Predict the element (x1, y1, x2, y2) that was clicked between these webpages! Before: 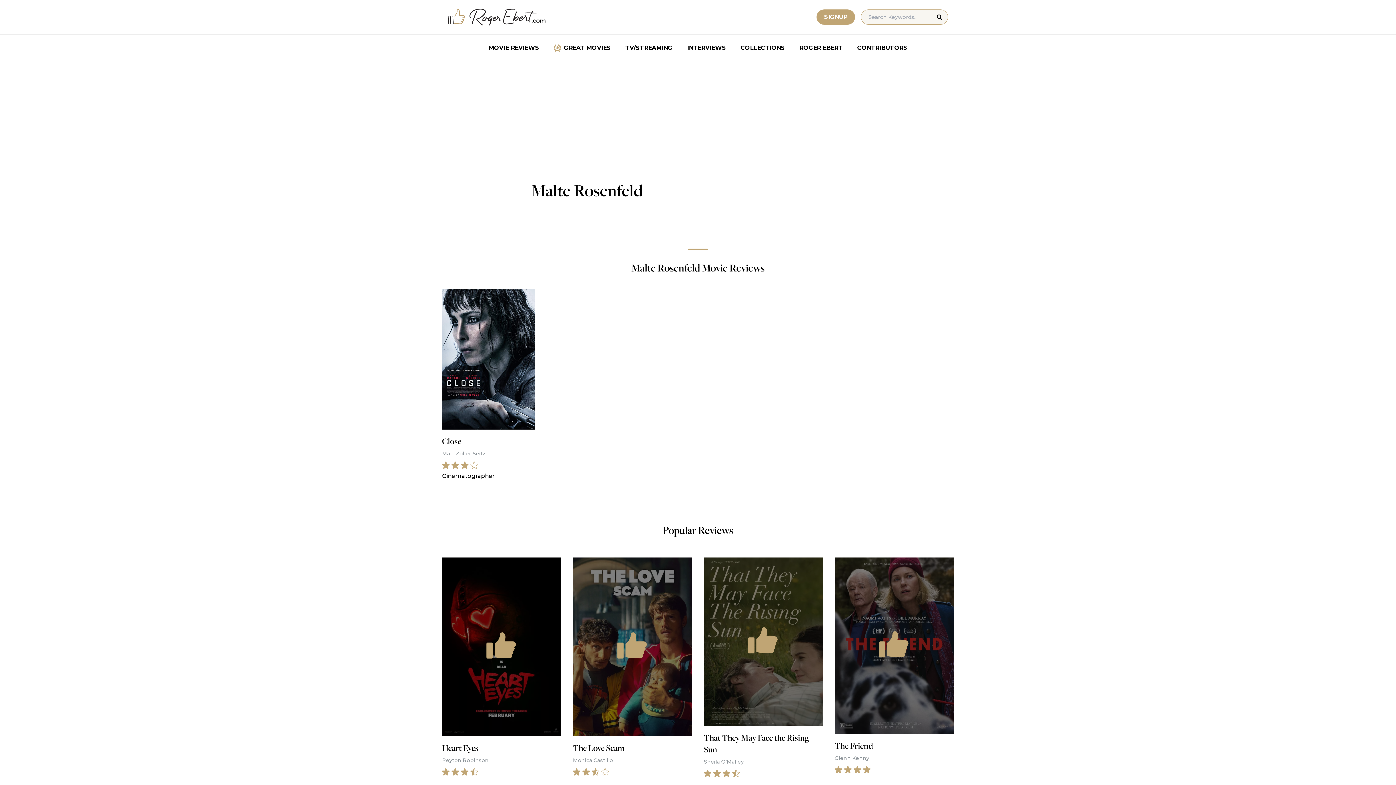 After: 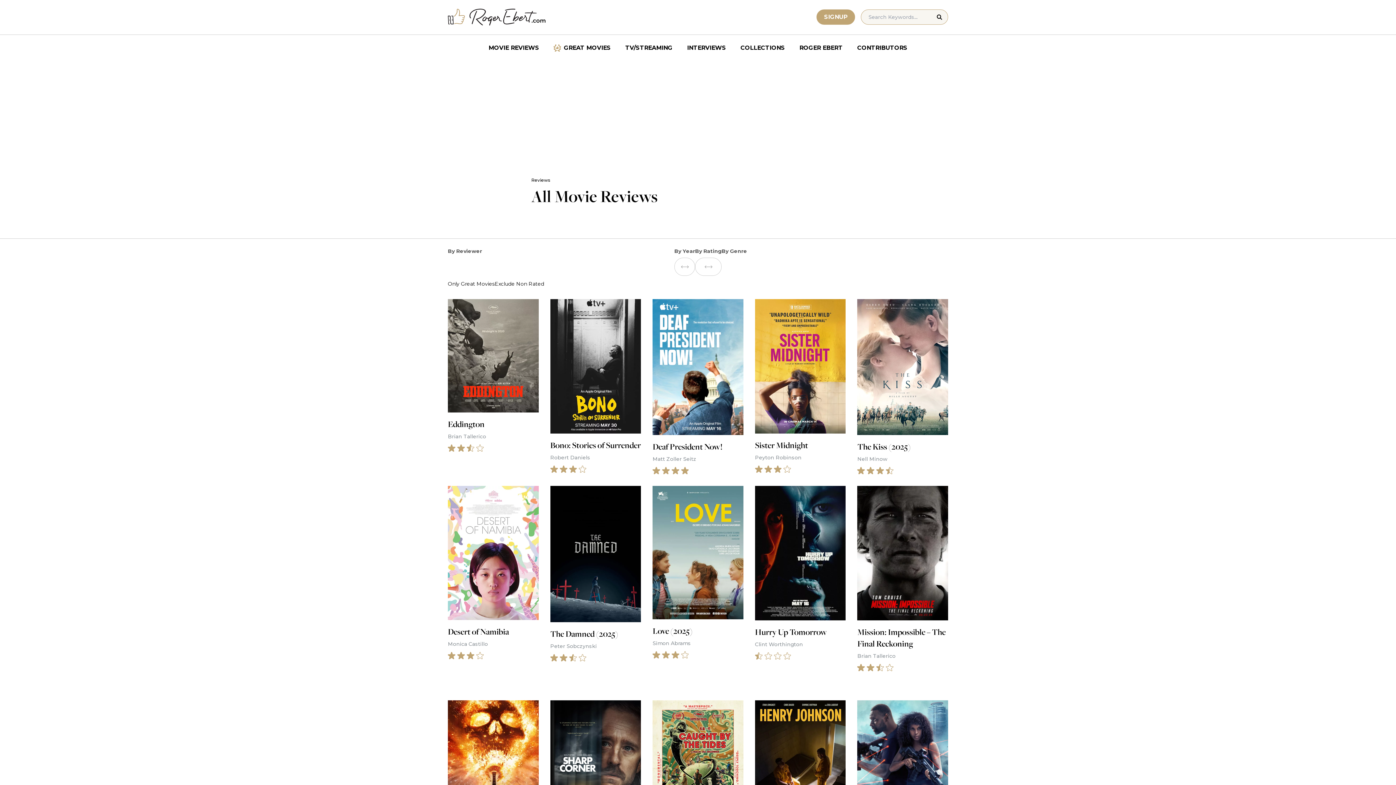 Action: label: MOVIE REVIEWS bbox: (481, 40, 546, 55)